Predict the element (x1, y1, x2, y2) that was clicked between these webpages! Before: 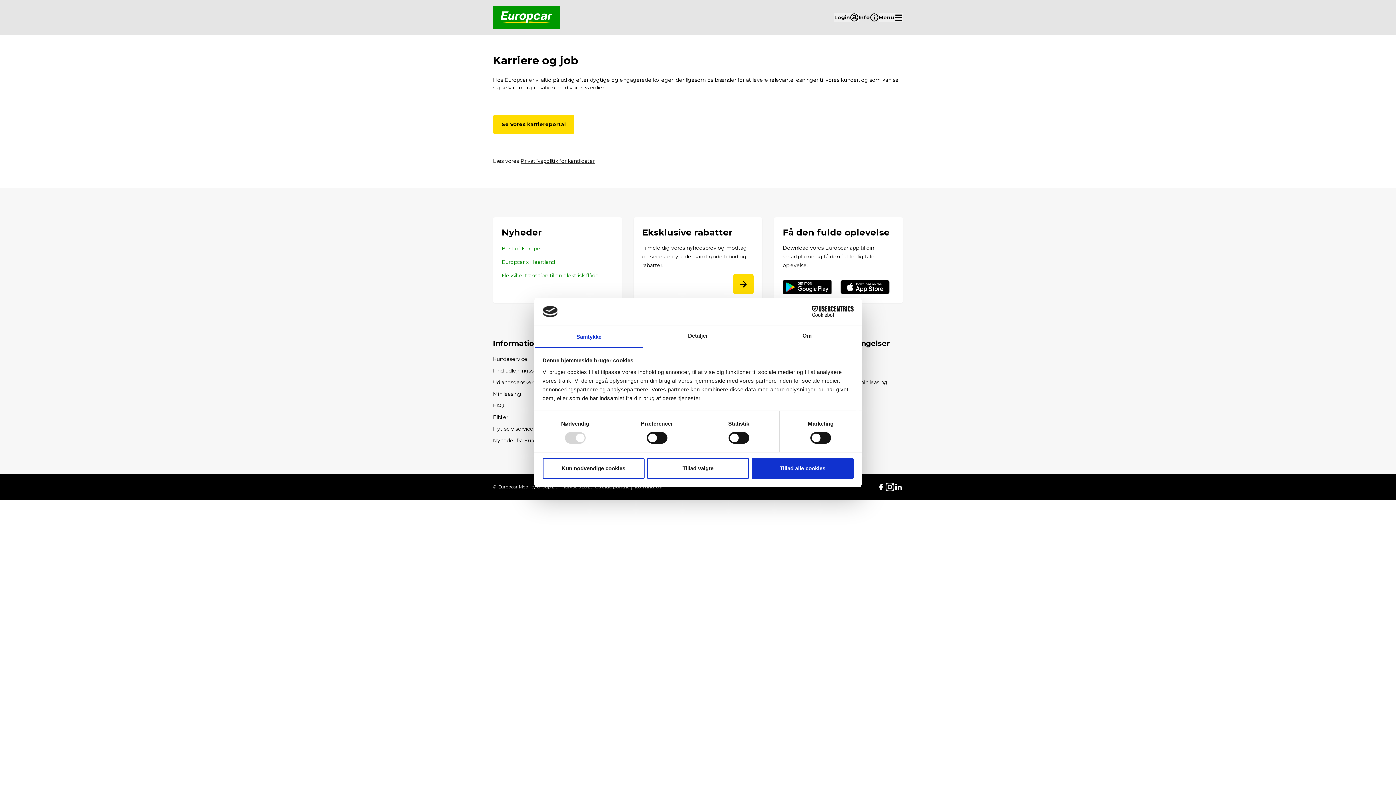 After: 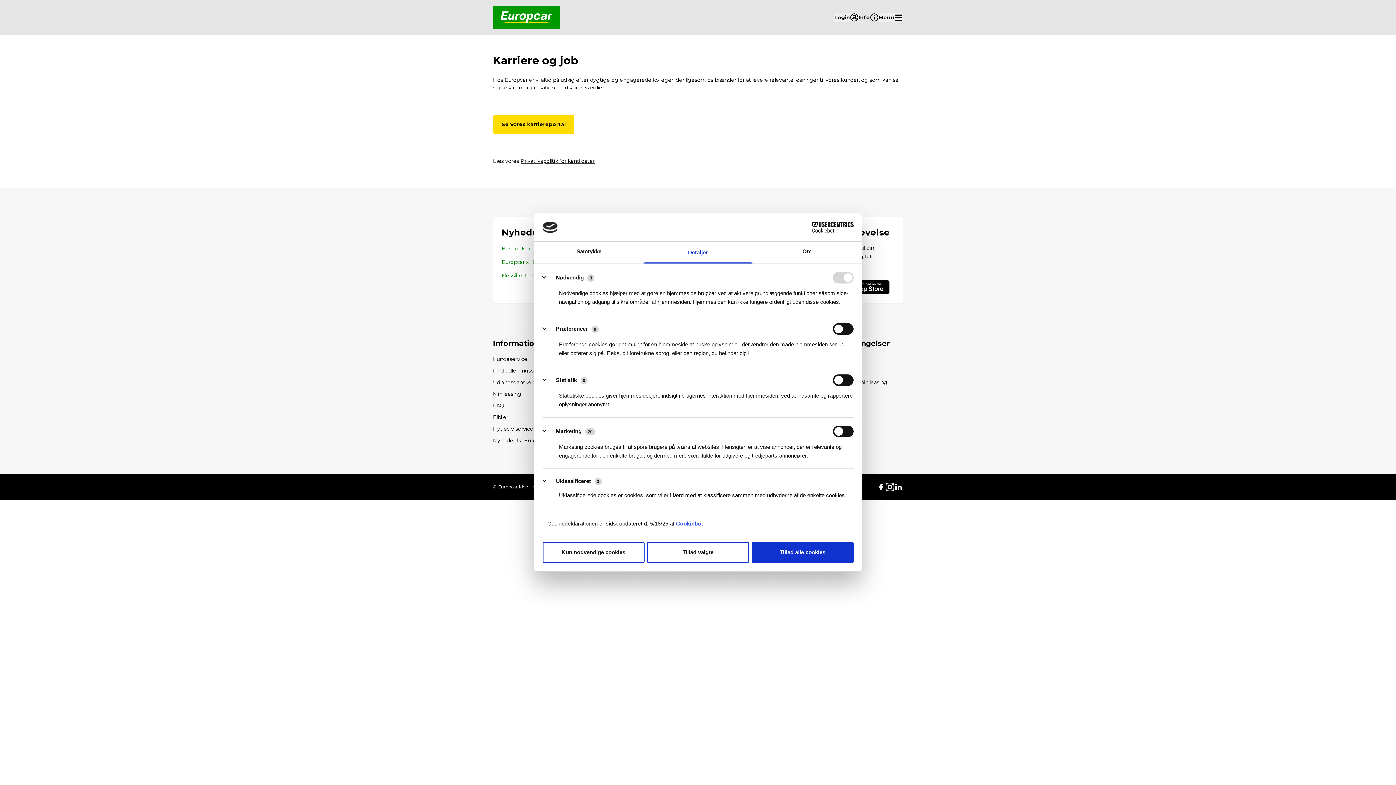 Action: label: Detaljer bbox: (643, 326, 752, 347)